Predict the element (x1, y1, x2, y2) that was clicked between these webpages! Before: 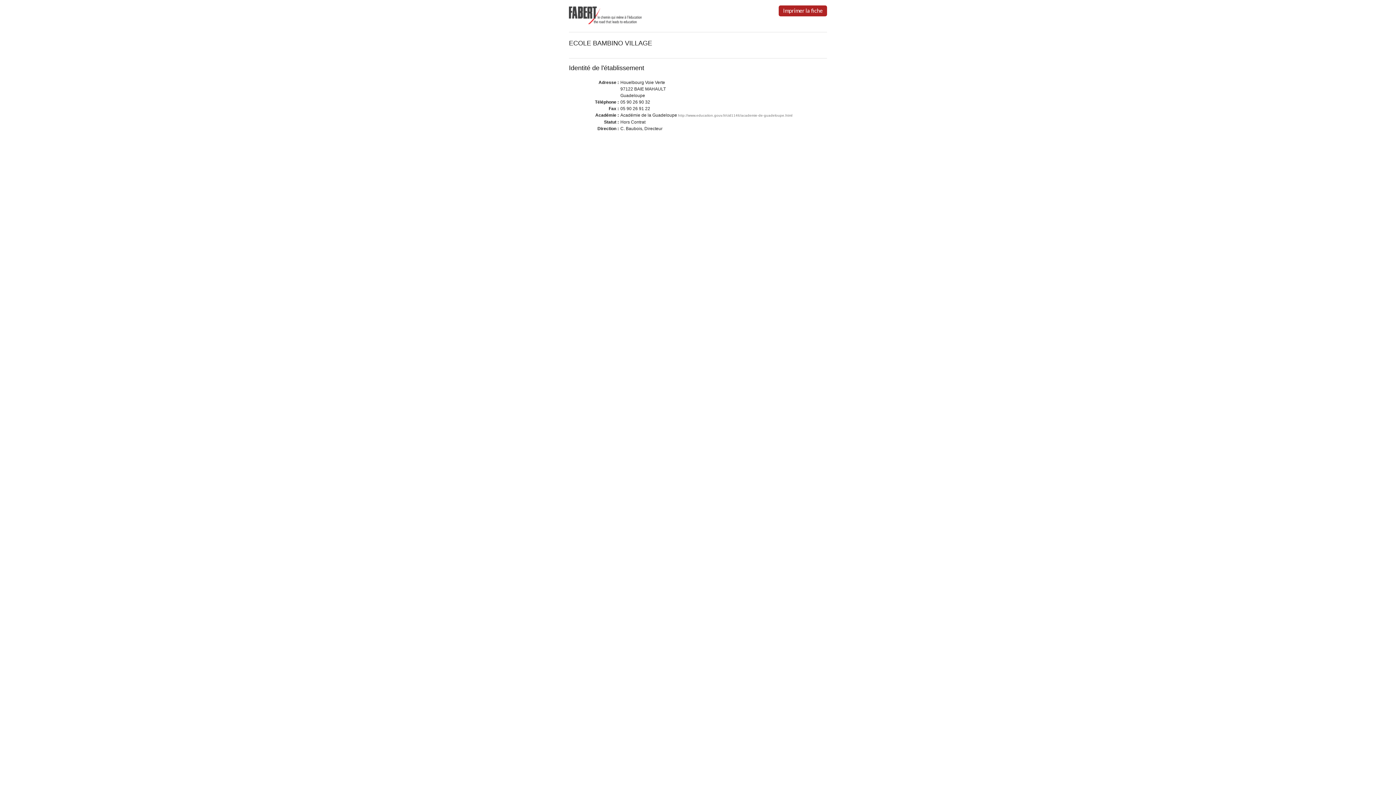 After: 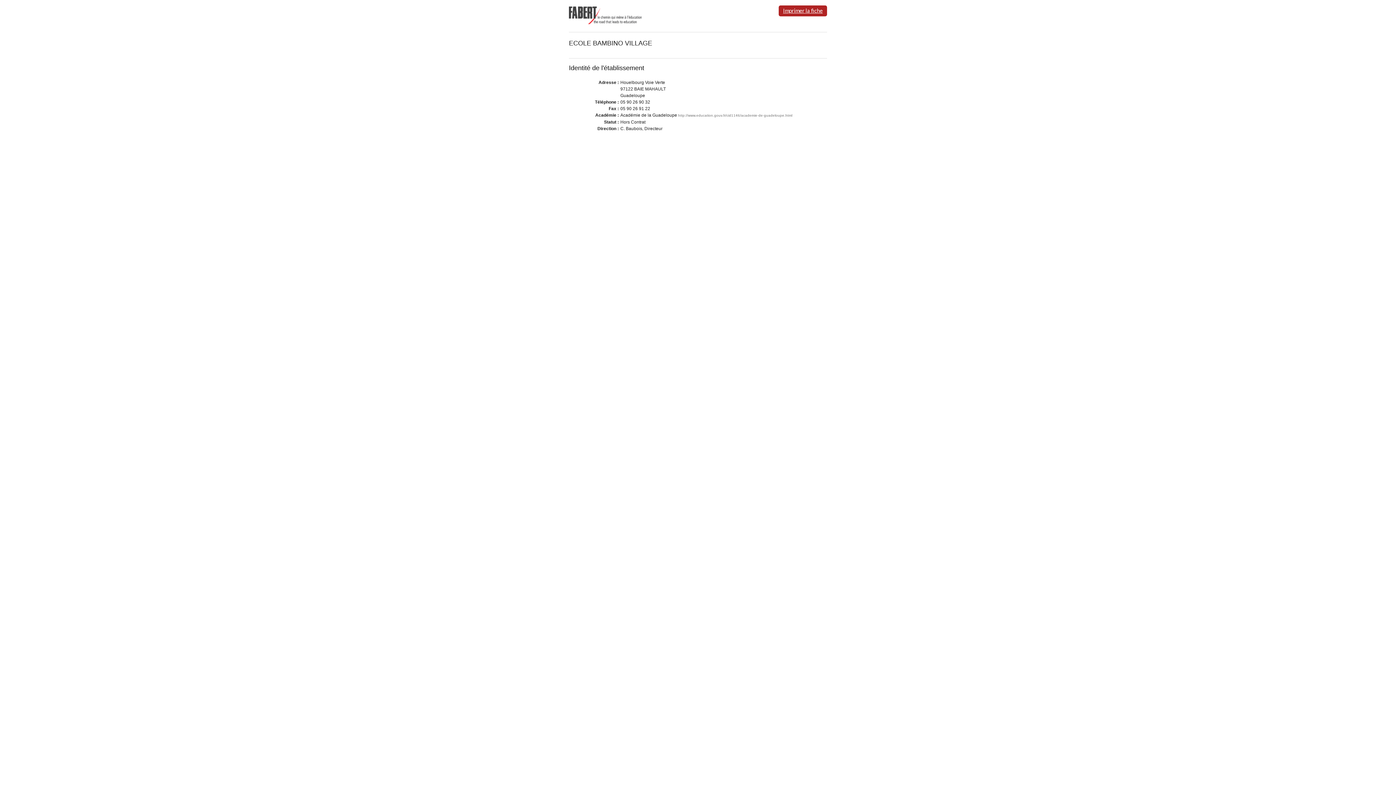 Action: bbox: (778, 5, 827, 16) label: Imprimer la fiche